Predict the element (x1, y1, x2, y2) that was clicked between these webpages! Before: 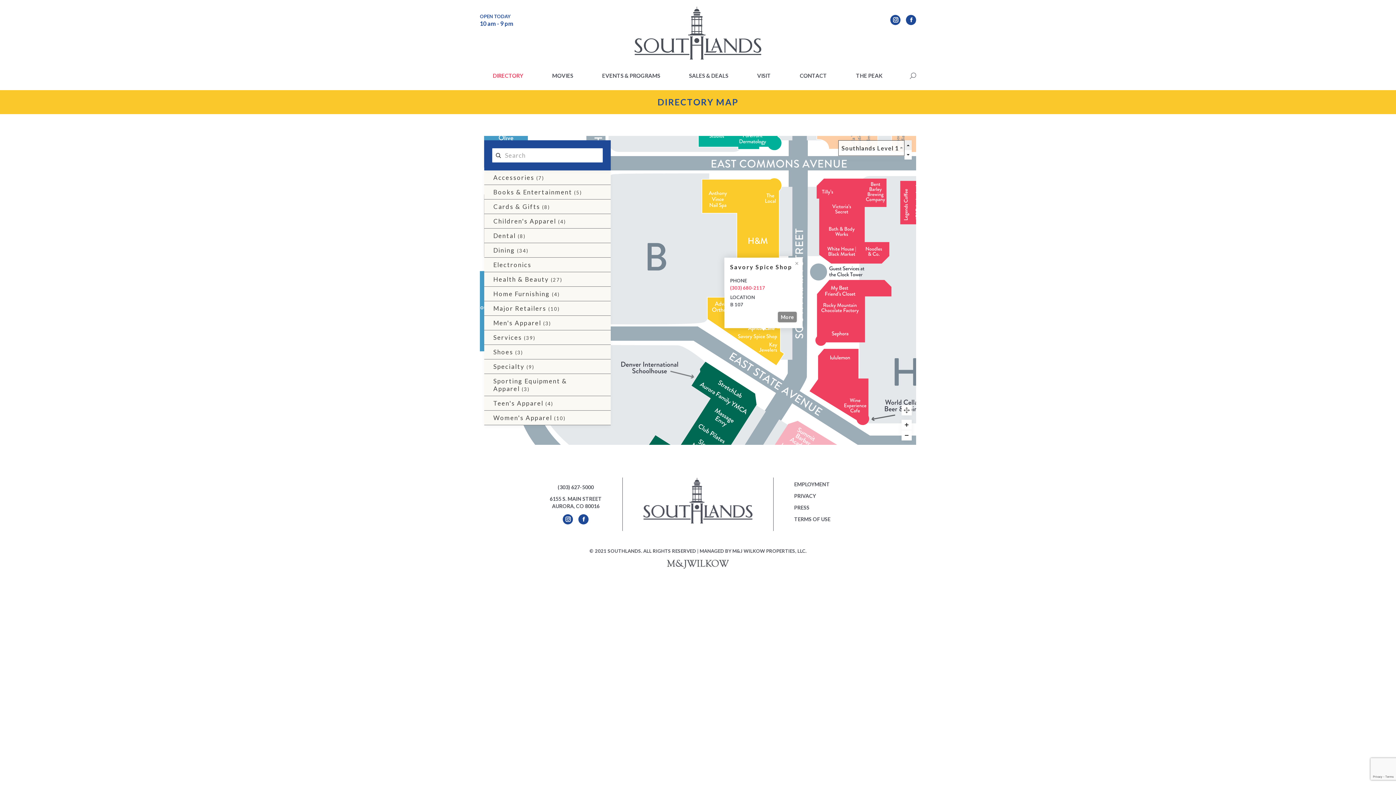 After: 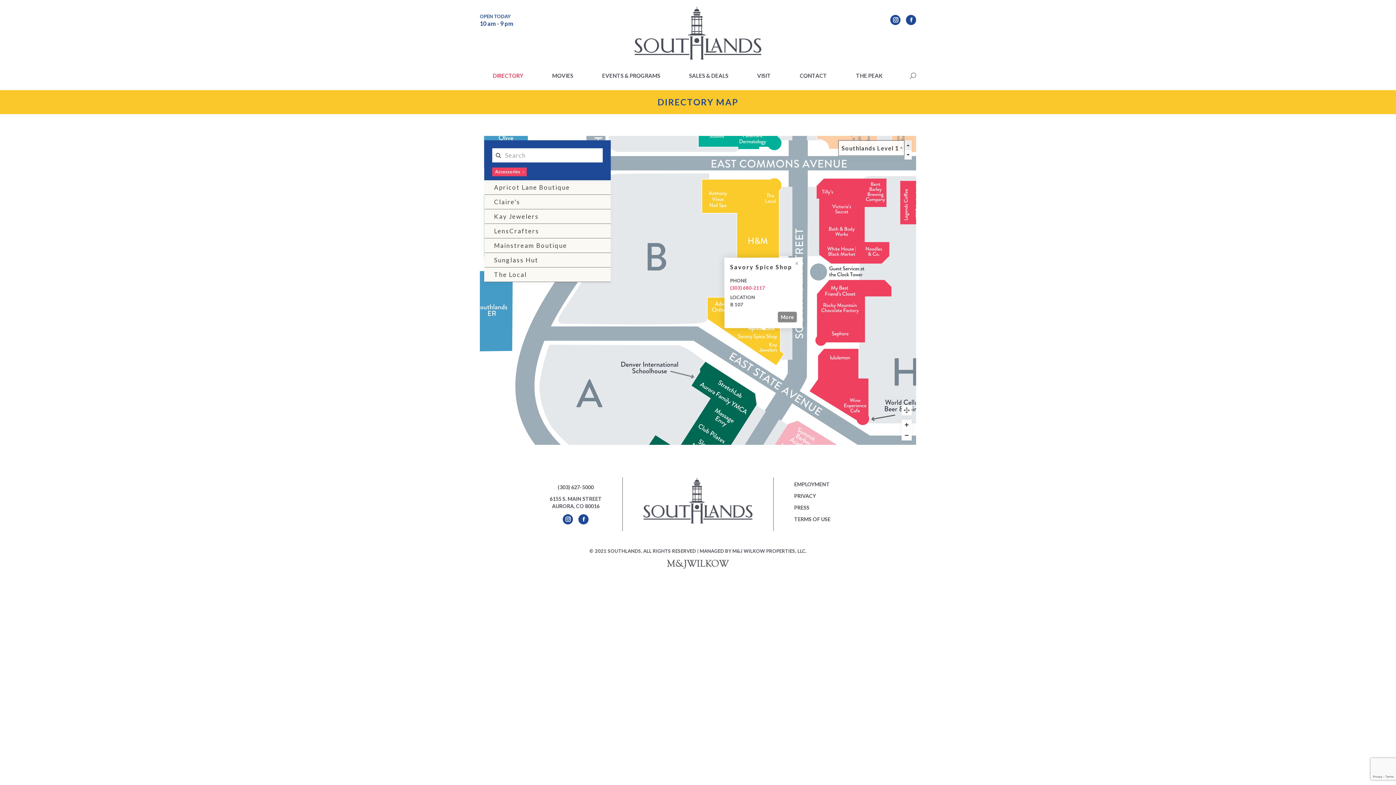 Action: bbox: (484, 170, 610, 185) label: Accessories(7)